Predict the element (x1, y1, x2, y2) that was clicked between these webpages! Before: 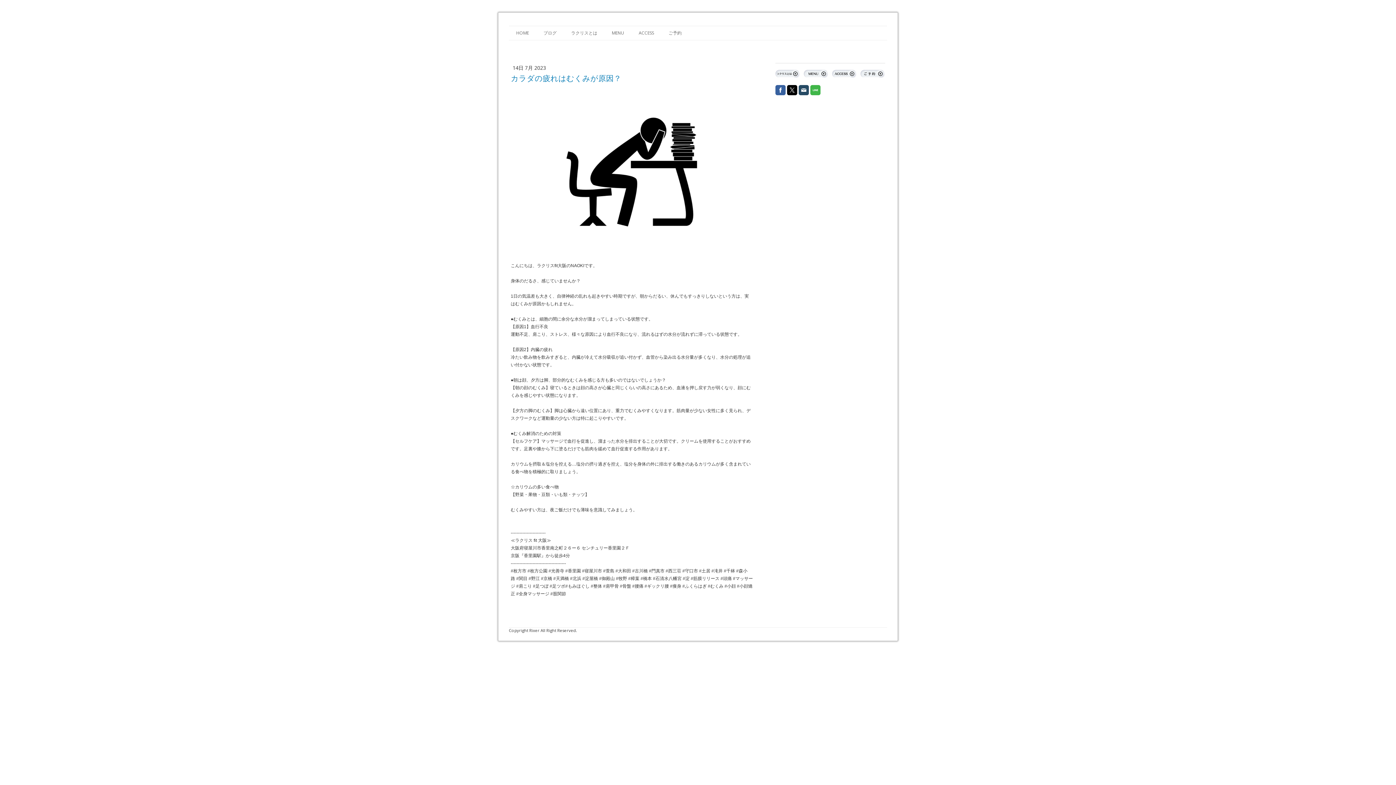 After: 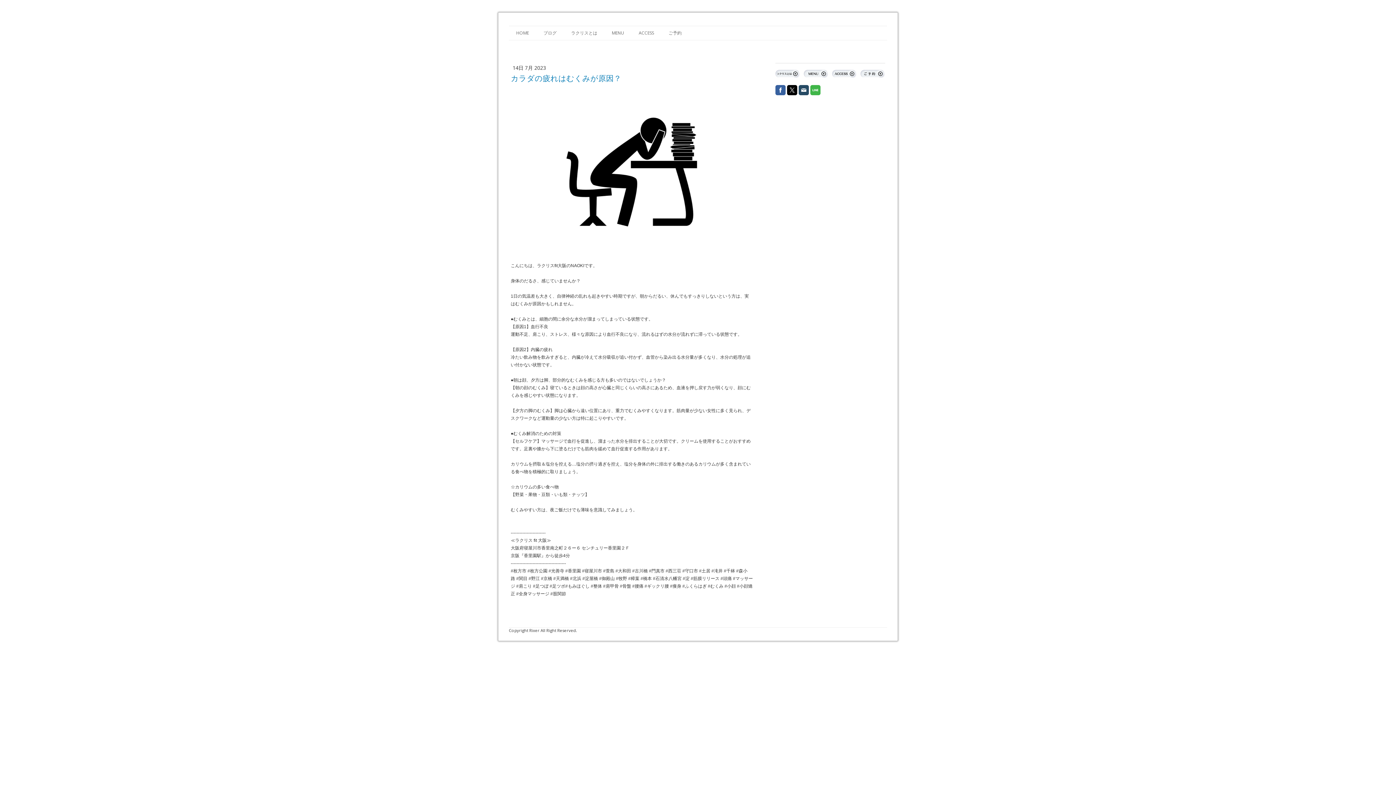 Action: bbox: (810, 85, 820, 95)